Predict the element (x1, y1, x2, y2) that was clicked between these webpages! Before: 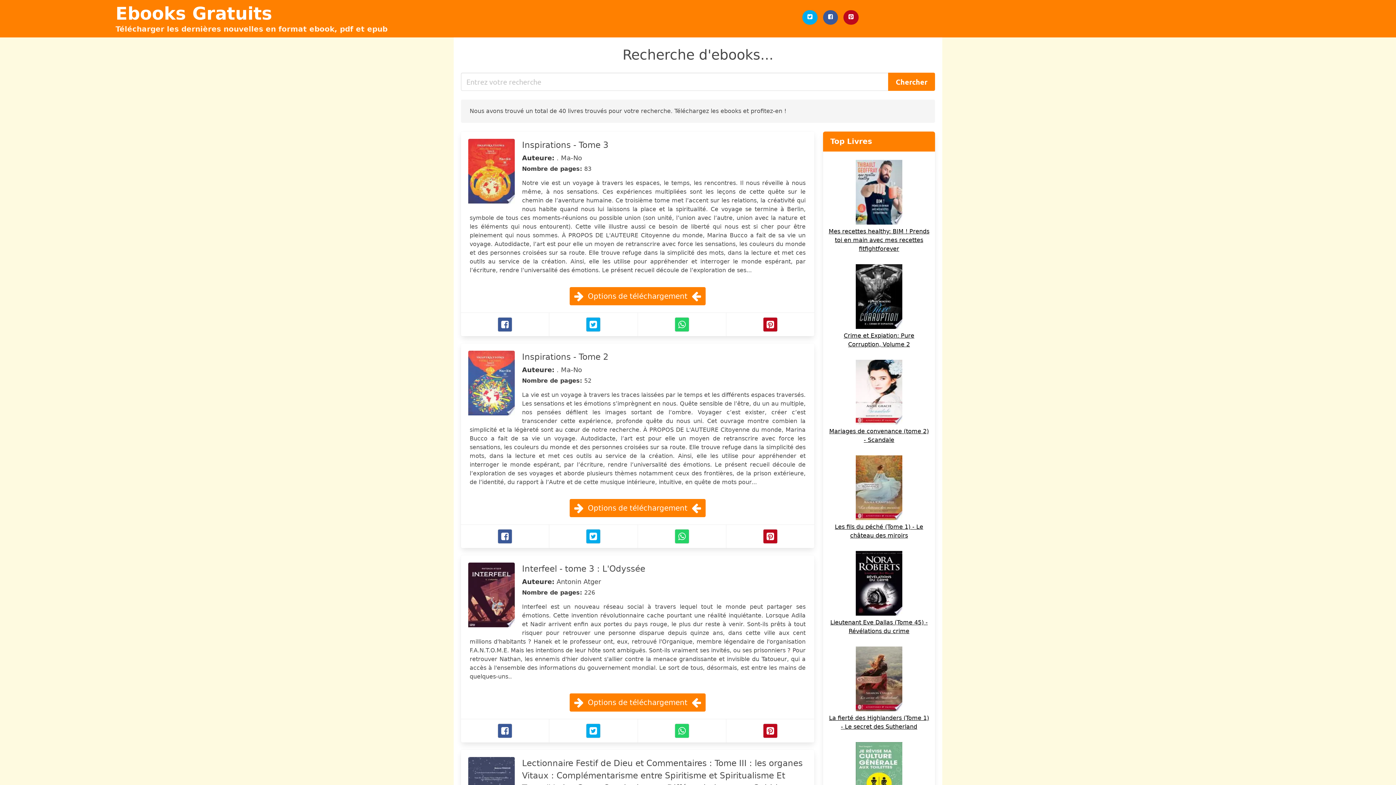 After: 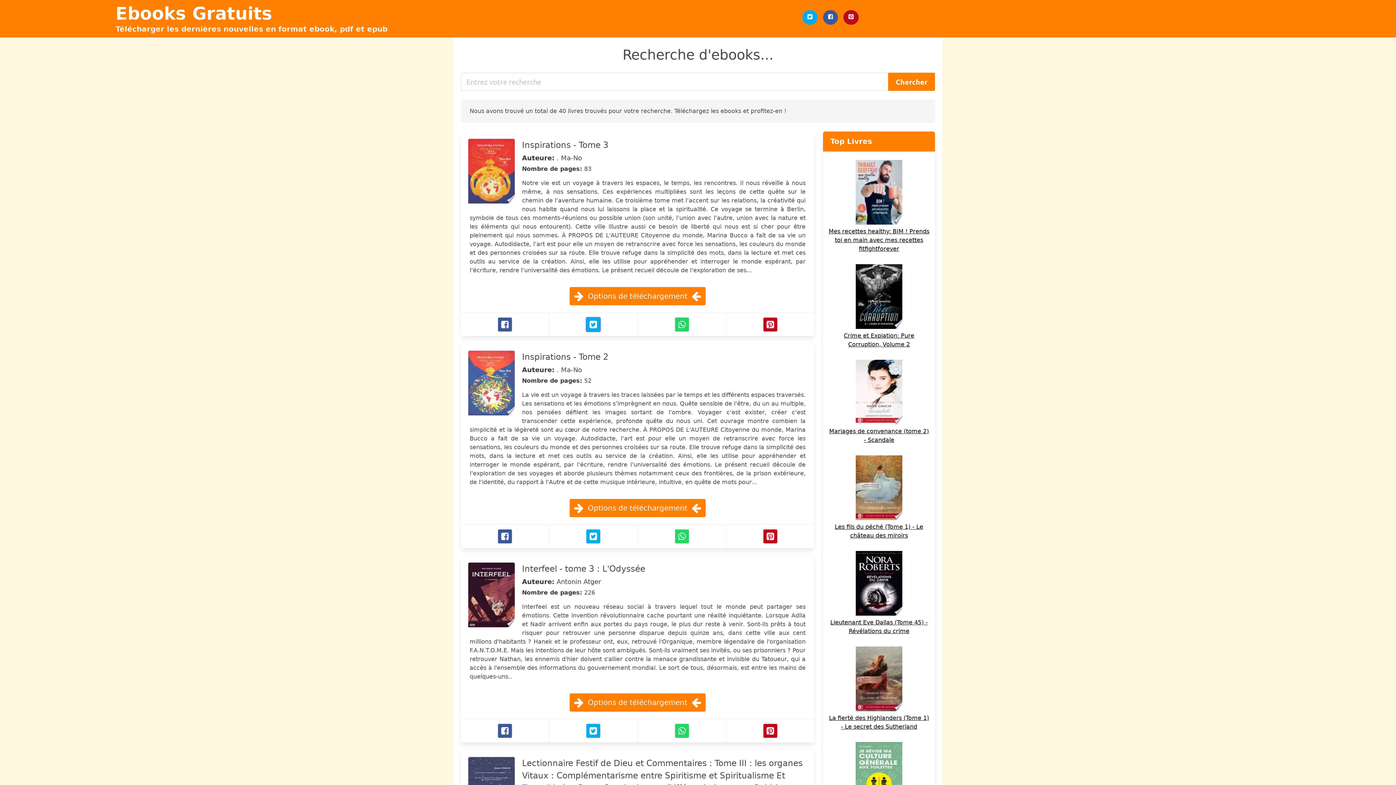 Action: bbox: (586, 317, 600, 332) label: Twitter